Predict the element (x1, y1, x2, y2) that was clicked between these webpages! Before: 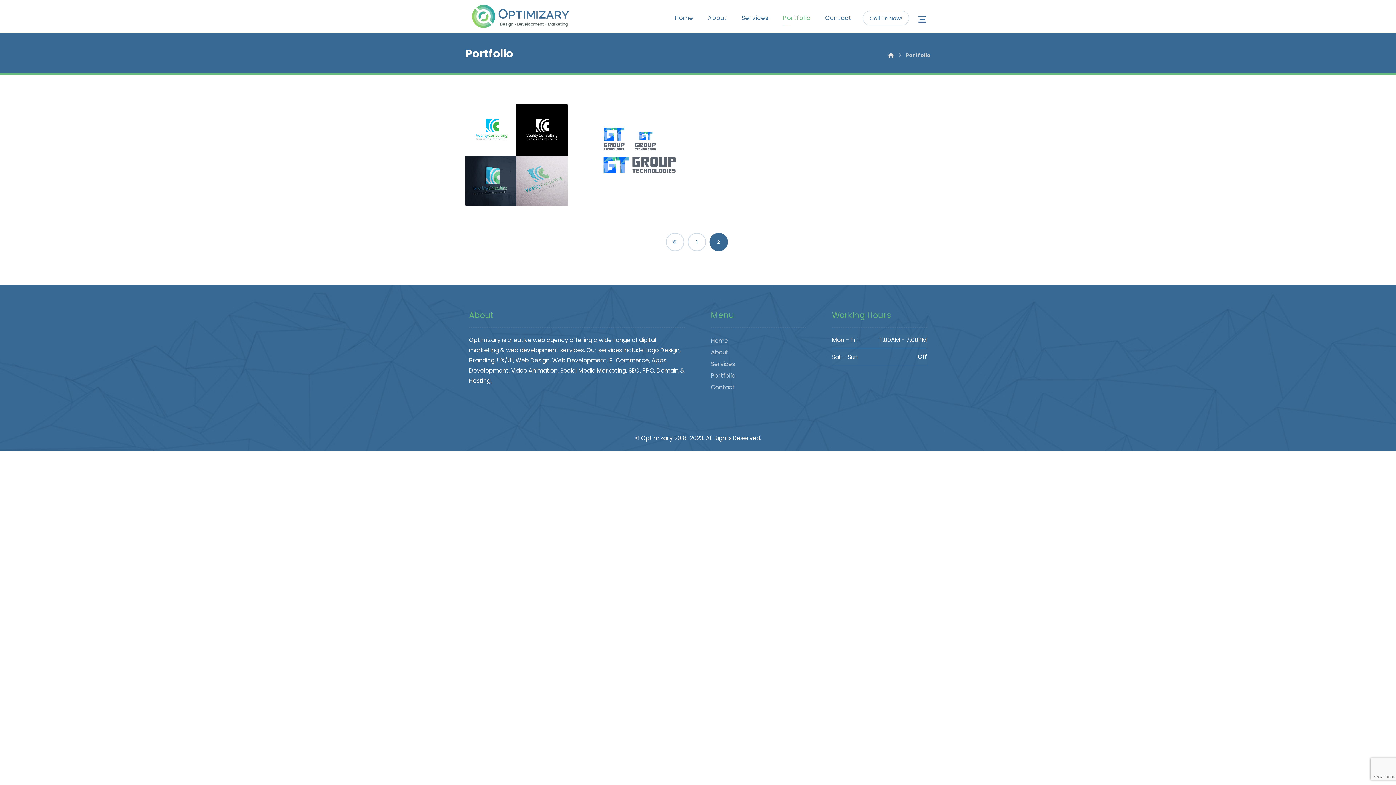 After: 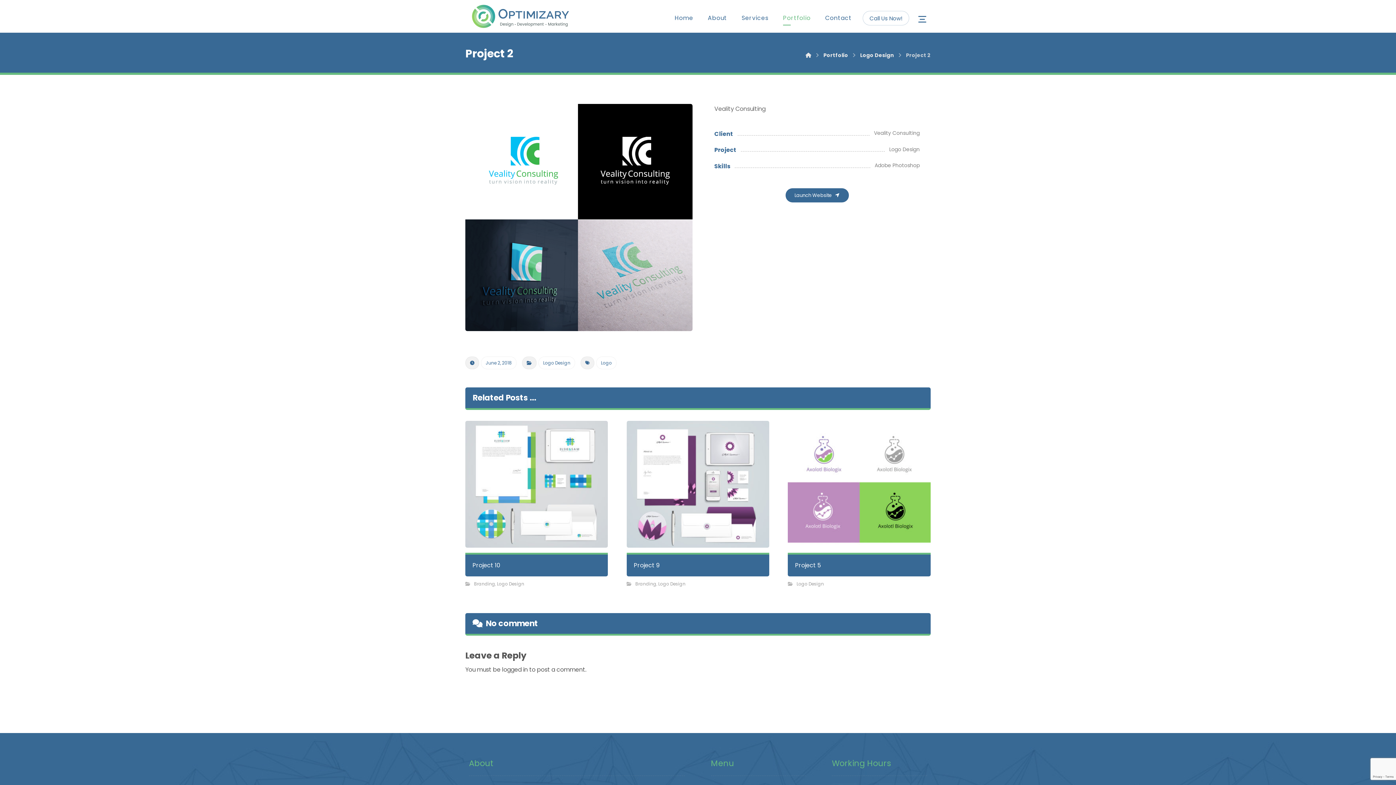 Action: bbox: (465, 104, 567, 206)